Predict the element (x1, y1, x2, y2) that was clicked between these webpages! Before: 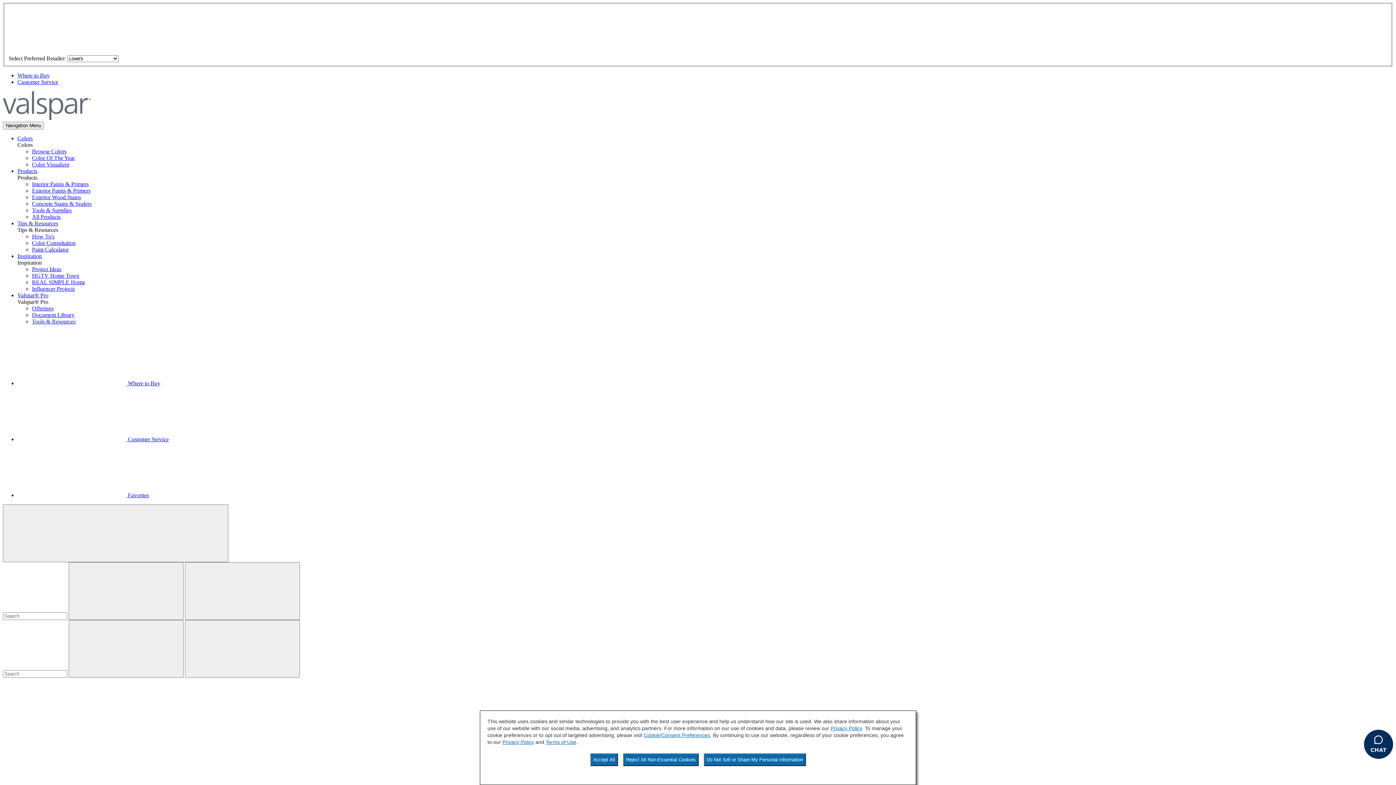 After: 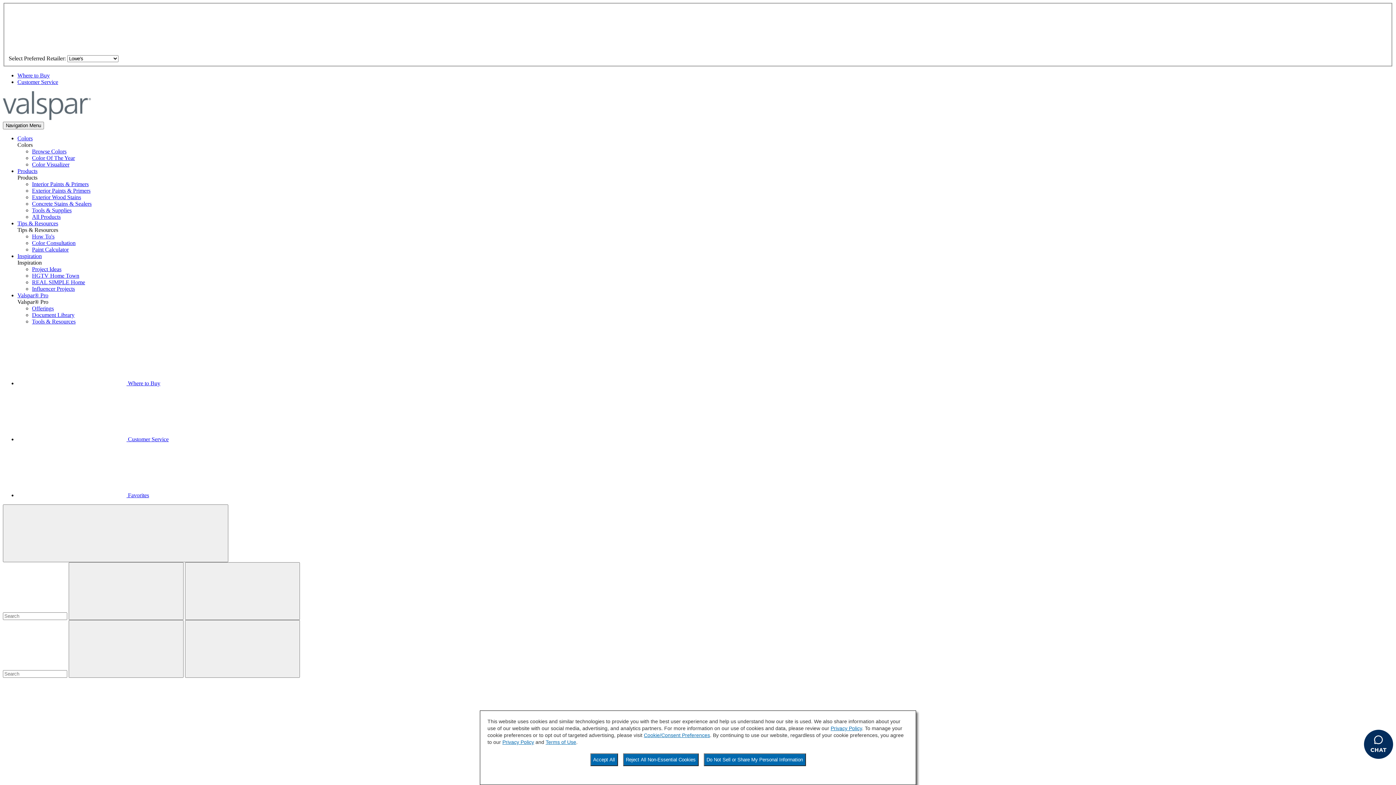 Action: label: Concrete Stains & Sealers bbox: (32, 200, 91, 206)